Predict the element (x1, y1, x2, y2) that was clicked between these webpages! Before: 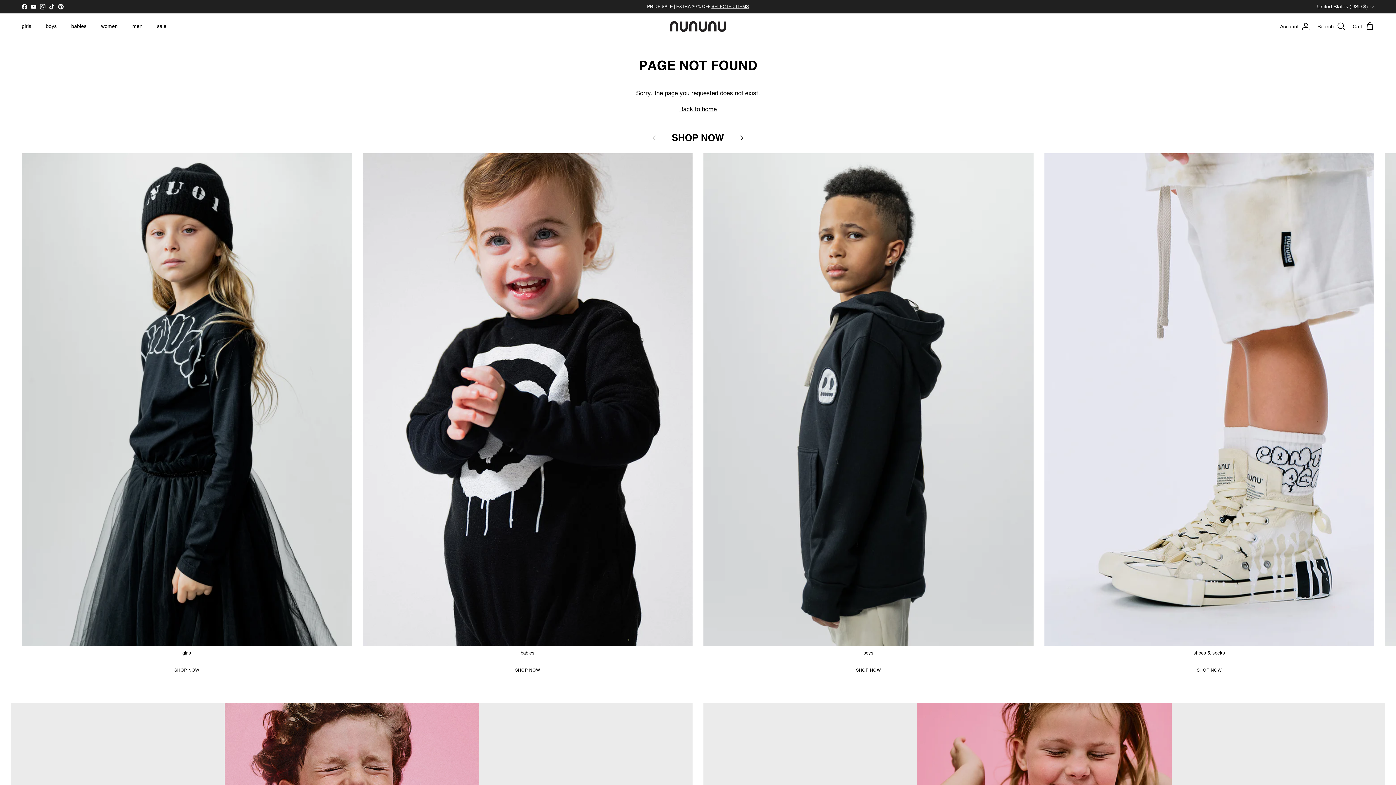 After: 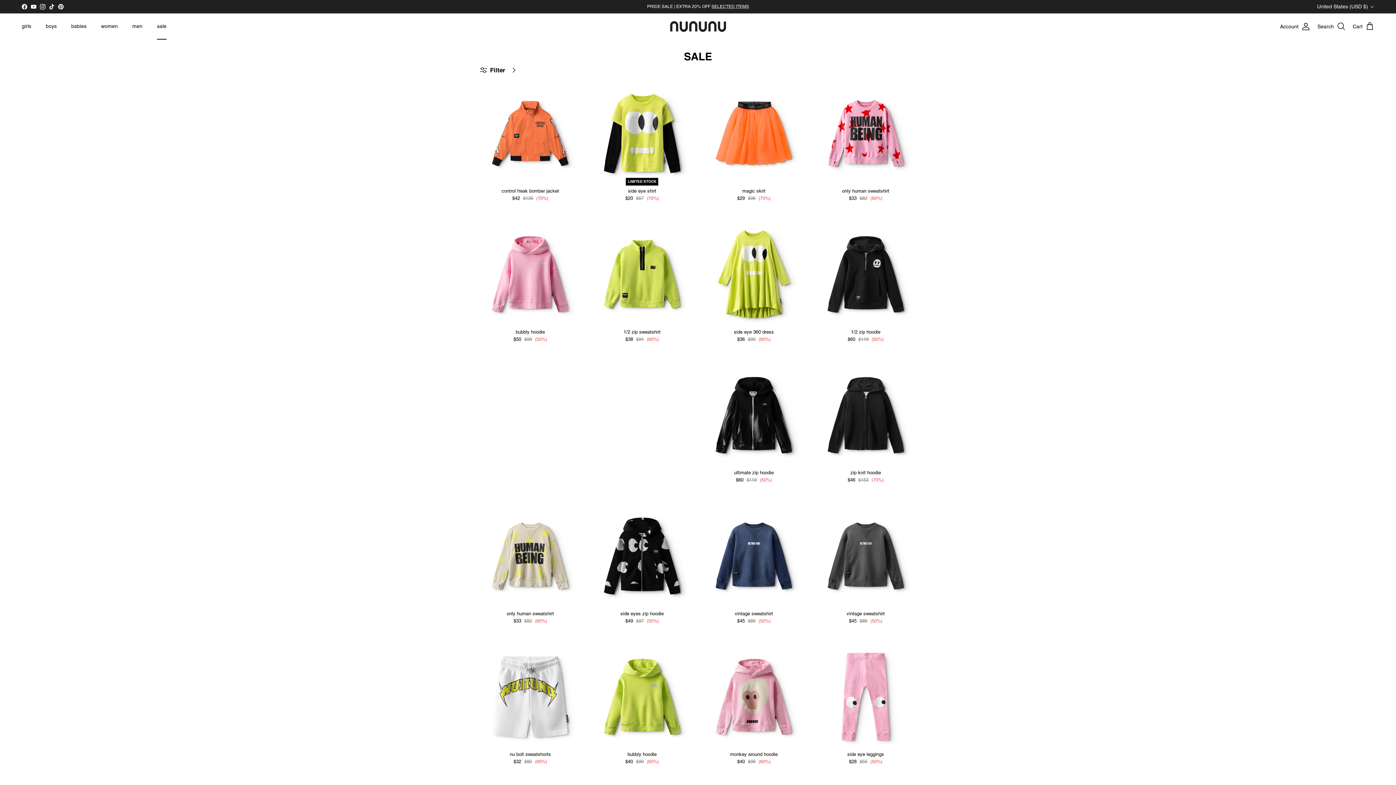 Action: bbox: (150, 14, 173, 38) label: sale